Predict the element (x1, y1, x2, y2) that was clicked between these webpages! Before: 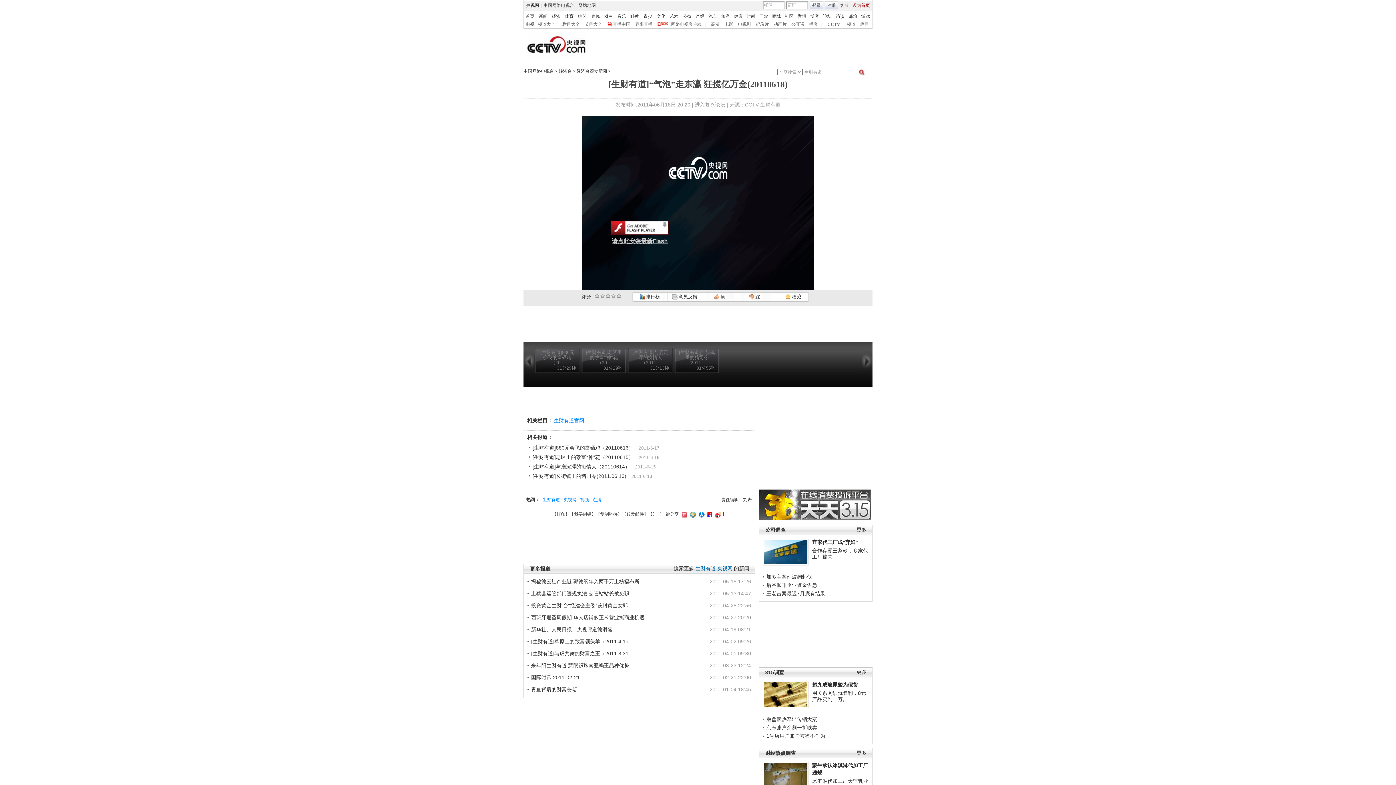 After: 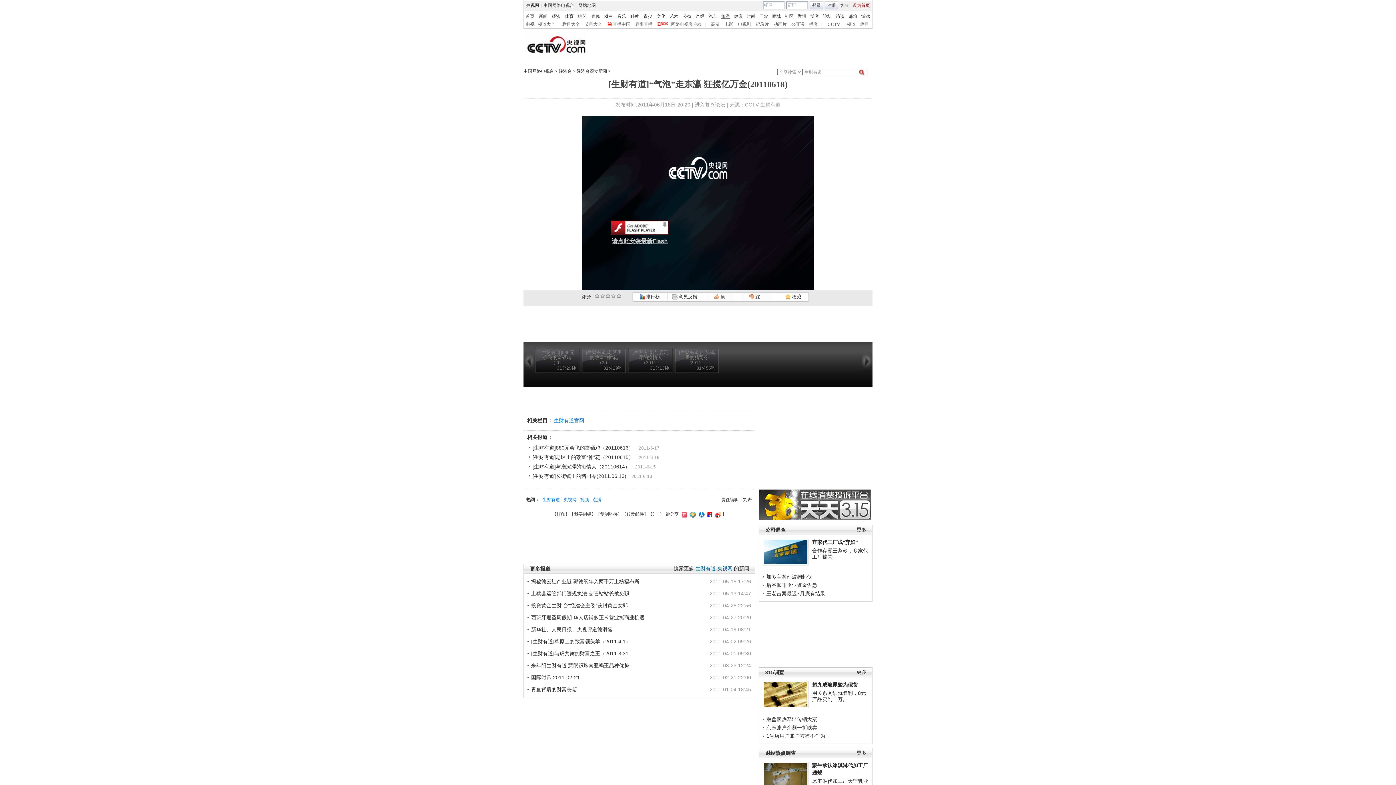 Action: bbox: (721, 13, 730, 18) label: 旅游